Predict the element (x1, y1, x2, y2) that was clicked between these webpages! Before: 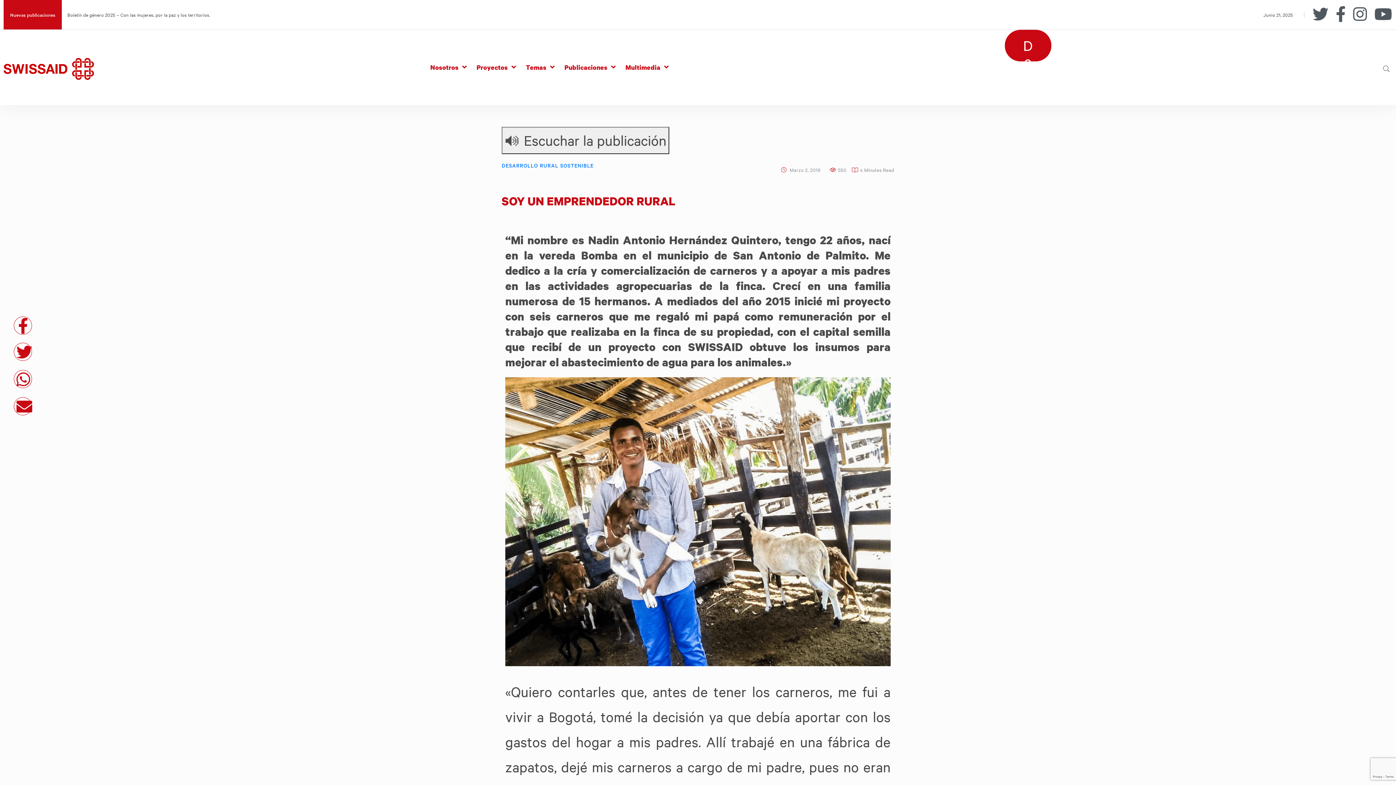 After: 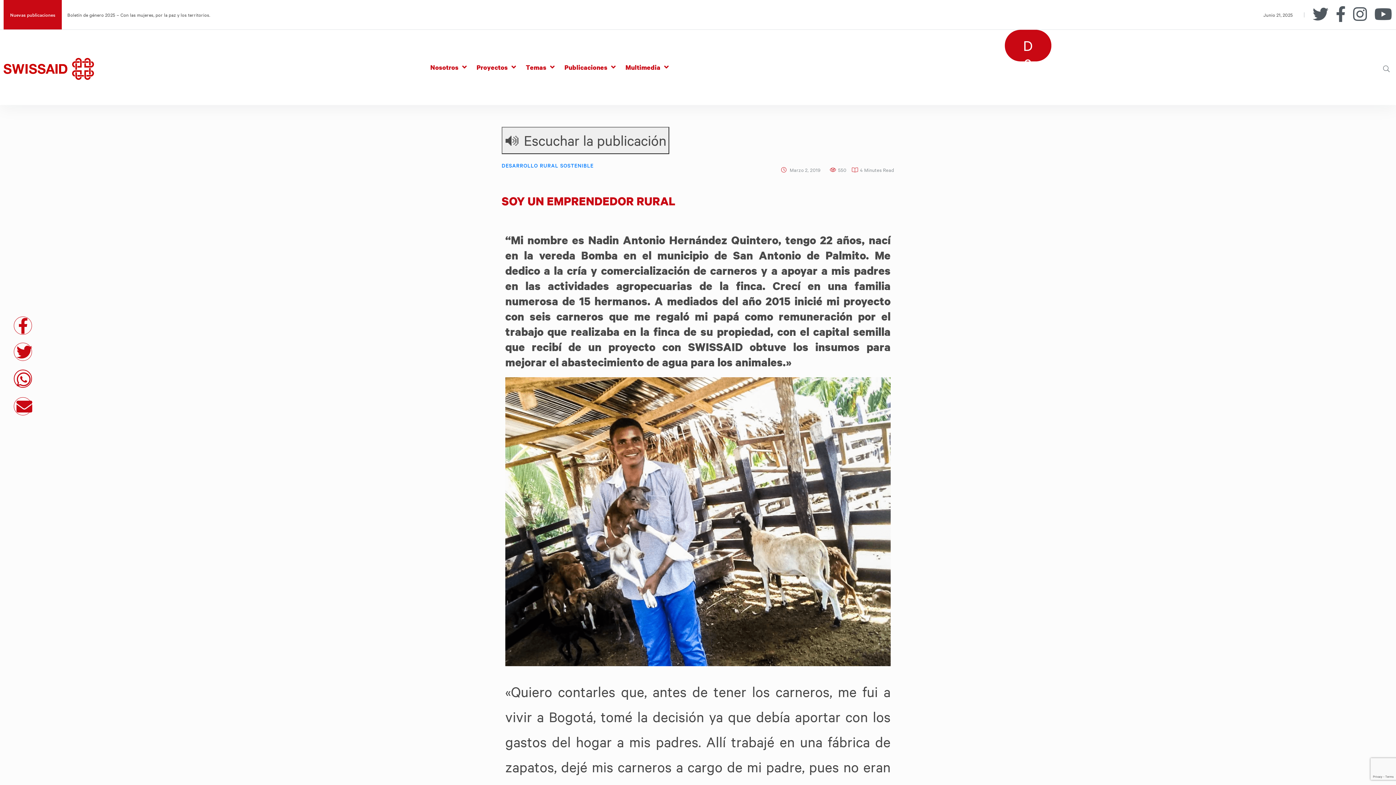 Action: label: Compartir en WhatsApp bbox: (13, 370, 32, 388)